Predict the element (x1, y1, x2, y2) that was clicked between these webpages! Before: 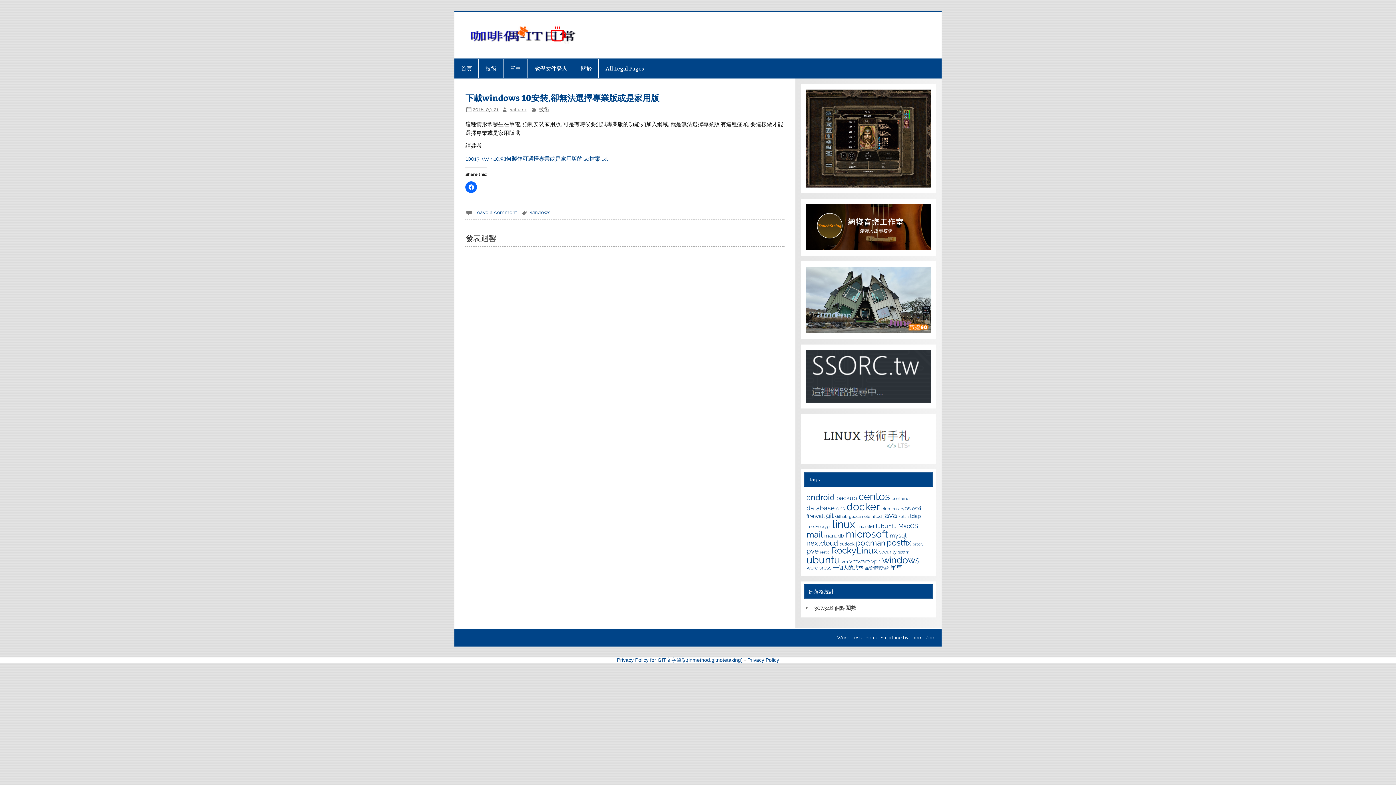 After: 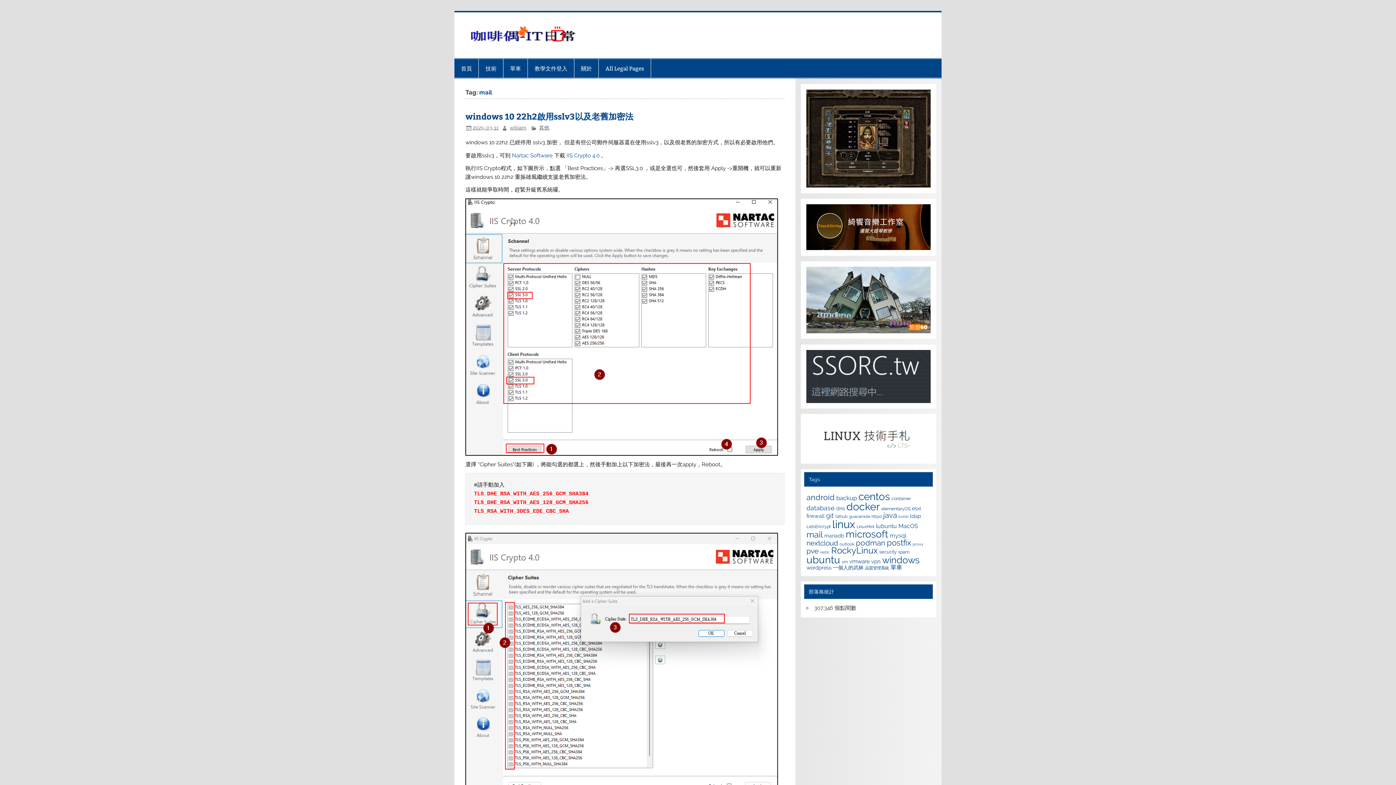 Action: label: mail (65 items) bbox: (806, 530, 823, 539)